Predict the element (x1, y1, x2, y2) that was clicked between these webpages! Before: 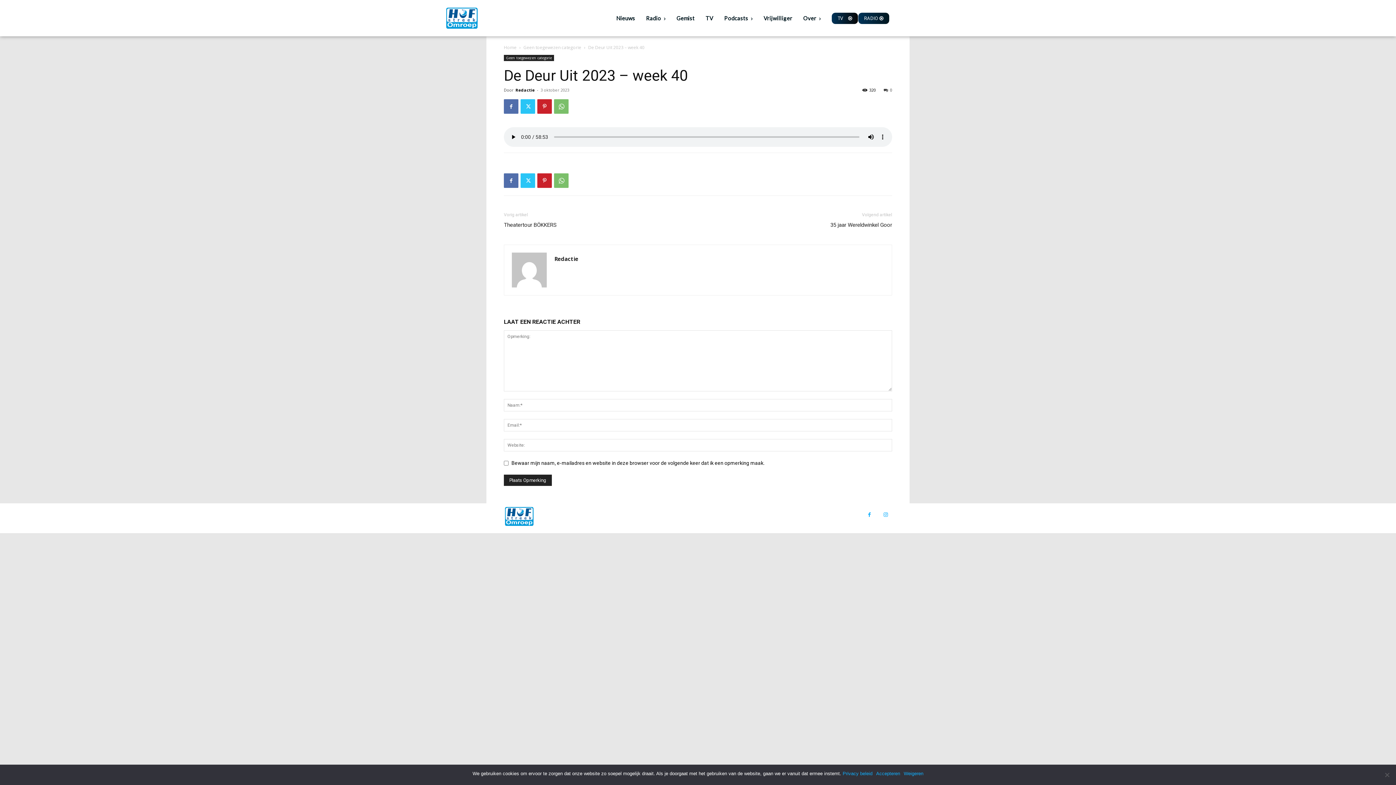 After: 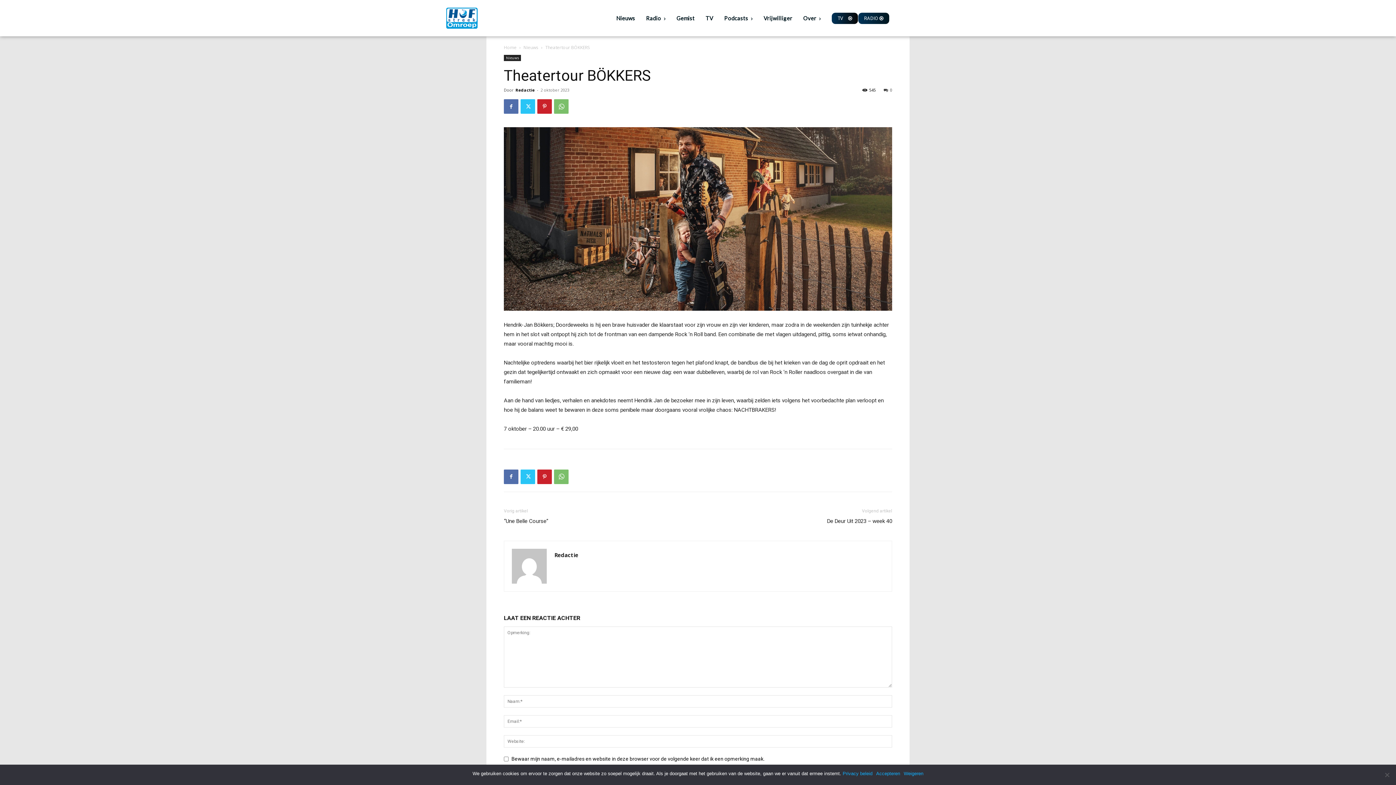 Action: label: Theatertour BÖKKERS bbox: (504, 221, 556, 229)